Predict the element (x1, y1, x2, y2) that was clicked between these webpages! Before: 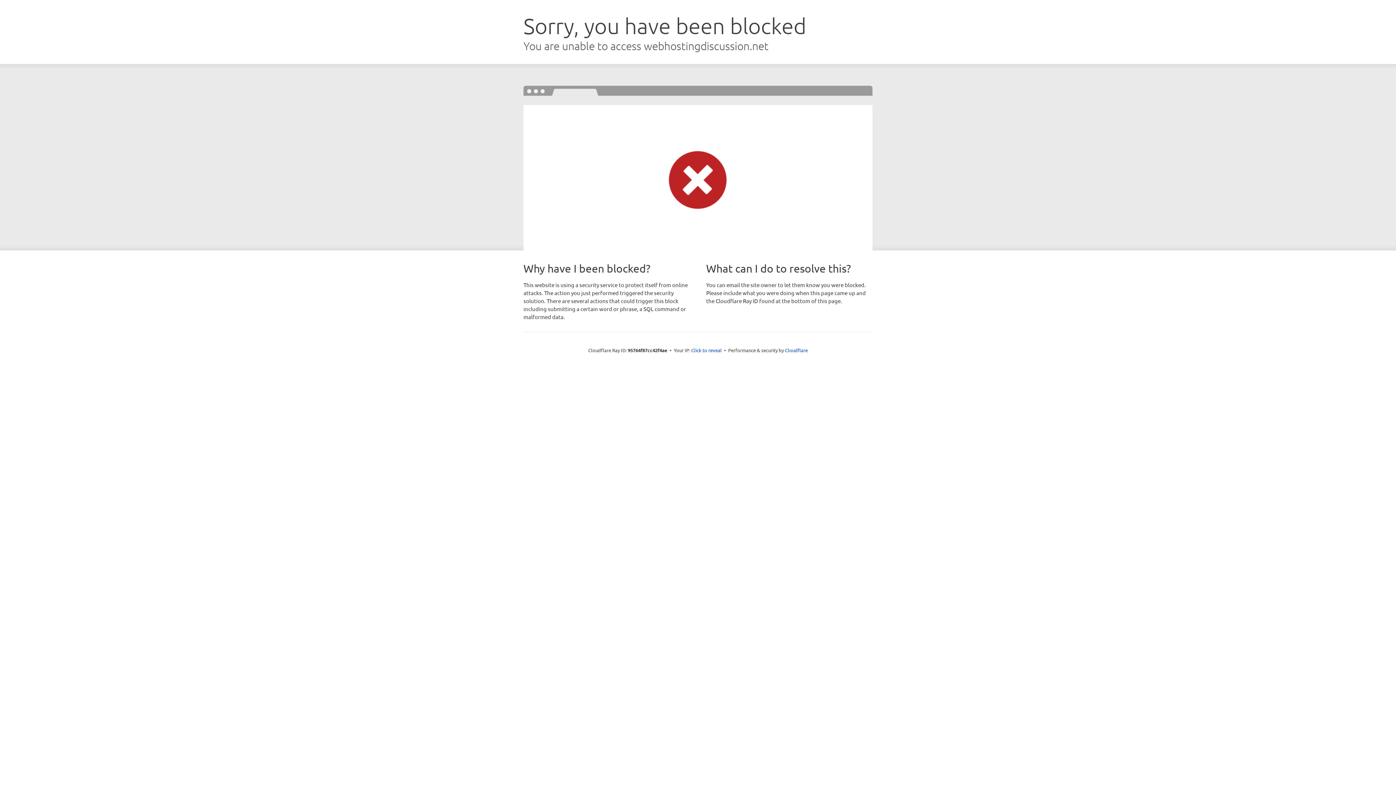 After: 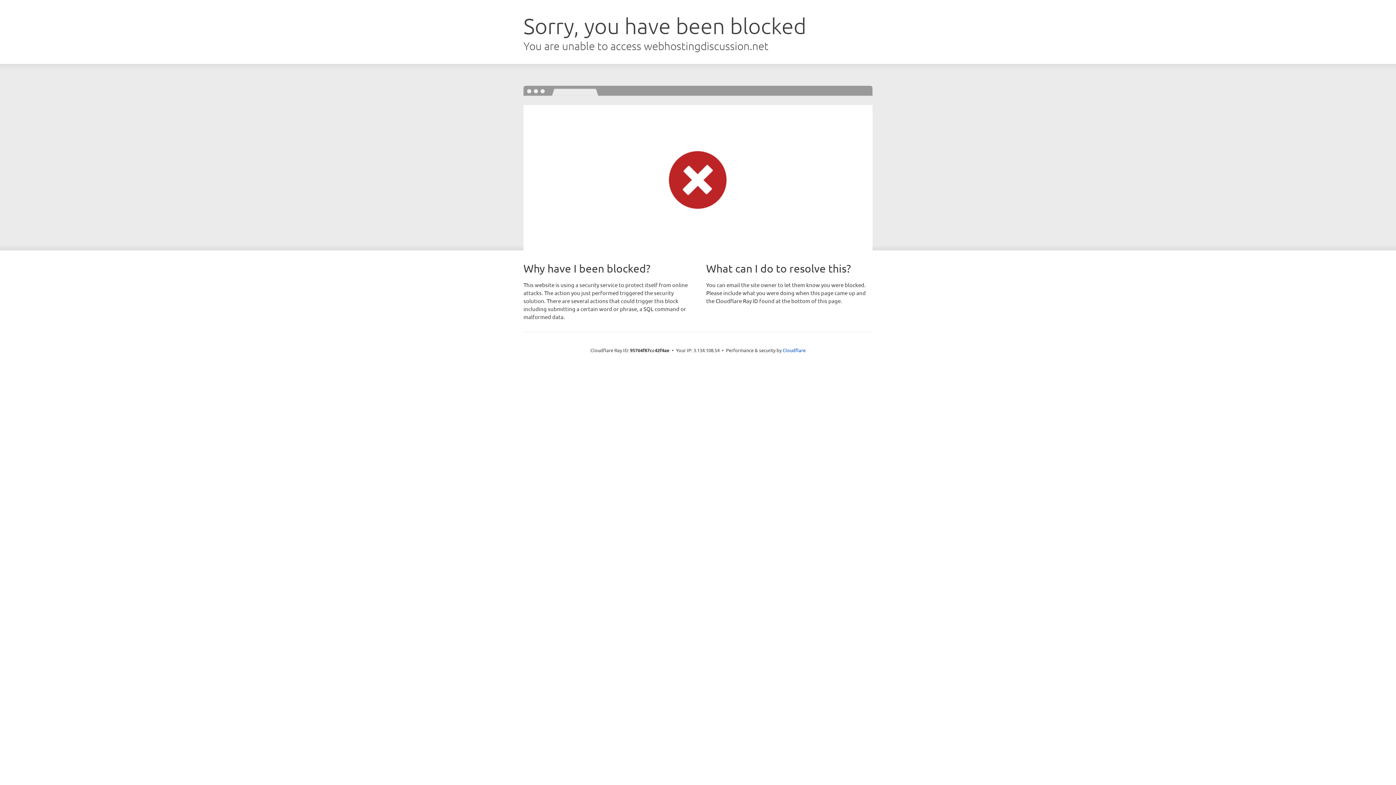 Action: label: Click to reveal bbox: (691, 346, 722, 353)